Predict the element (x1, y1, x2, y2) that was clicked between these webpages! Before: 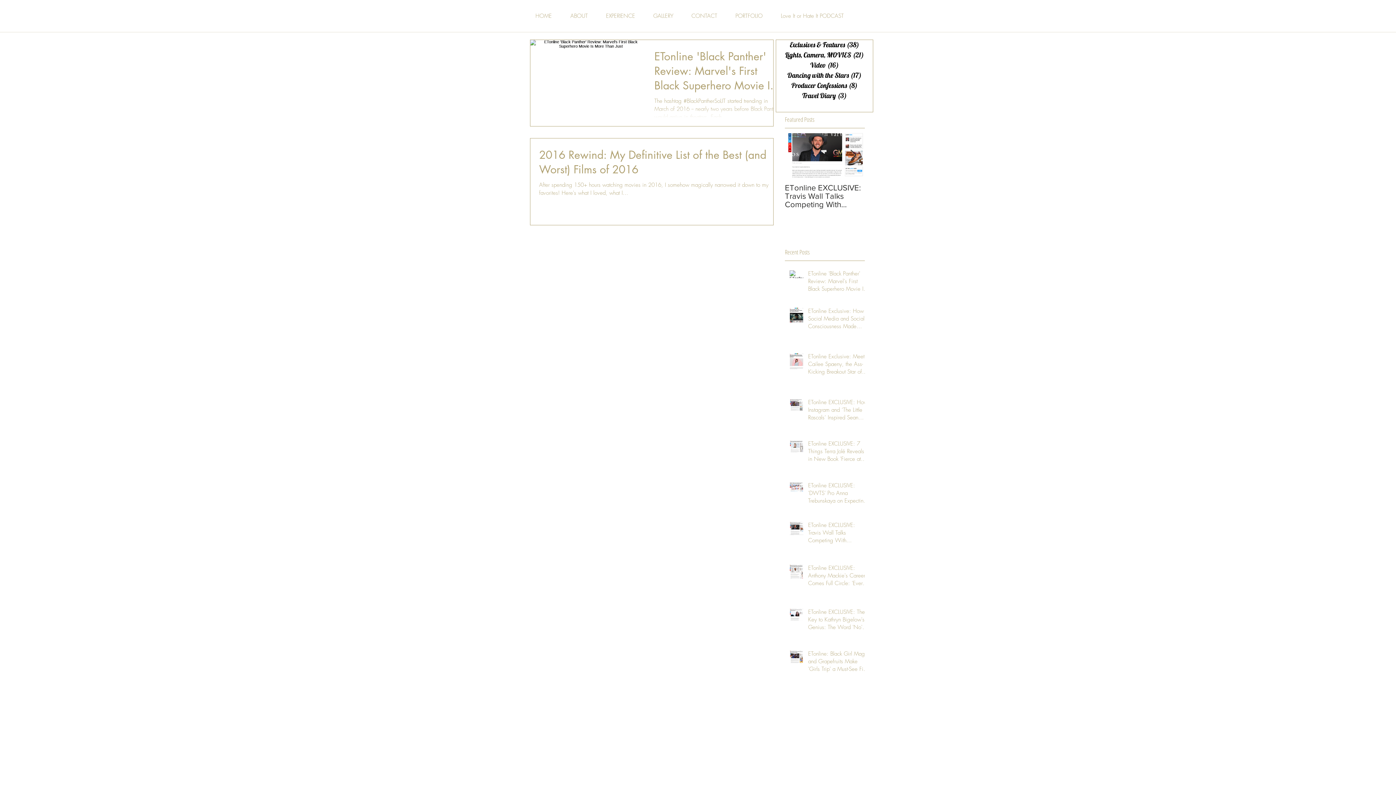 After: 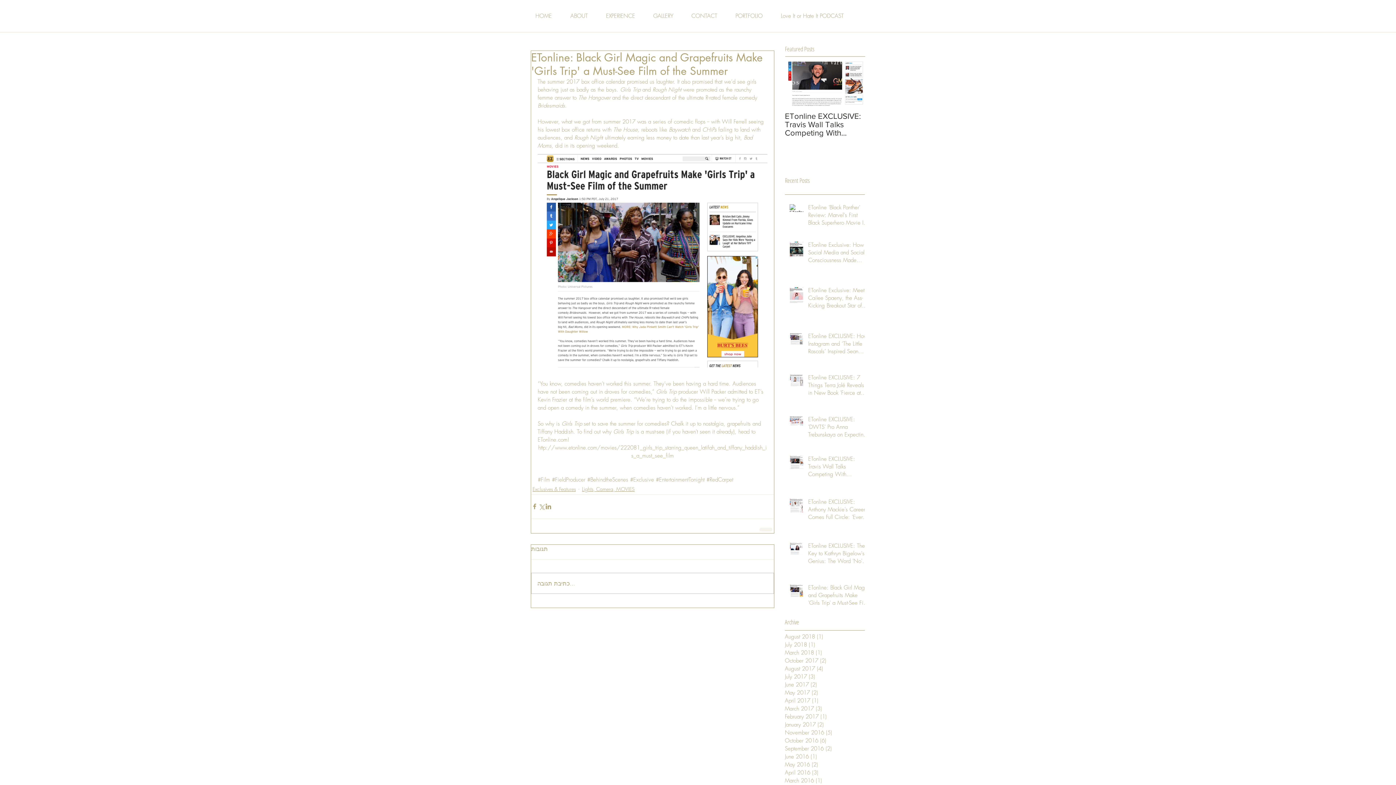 Action: label: ETonline: Black Girl Magic and Grapefruits Make 'Girls Trip' a Must-See Film of the Summer bbox: (808, 650, 869, 676)